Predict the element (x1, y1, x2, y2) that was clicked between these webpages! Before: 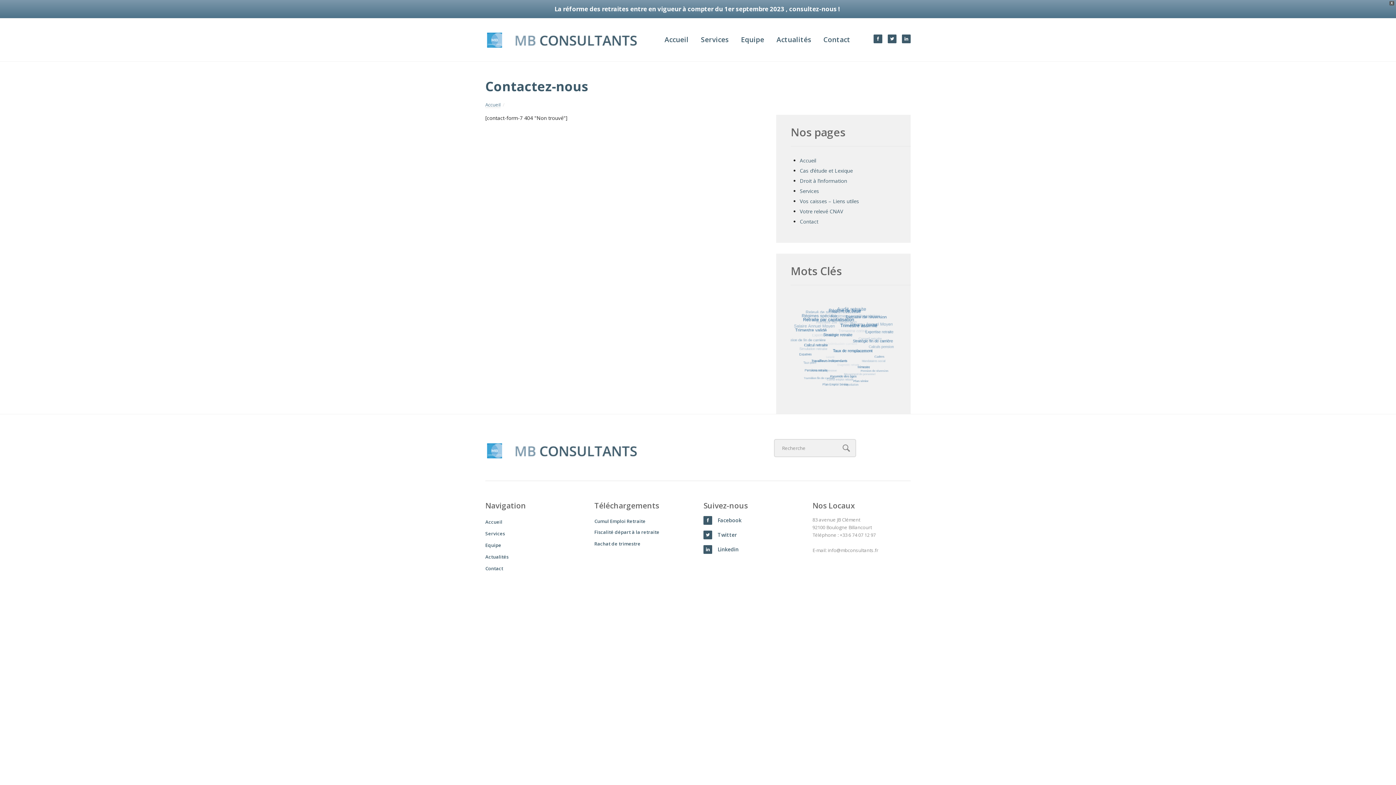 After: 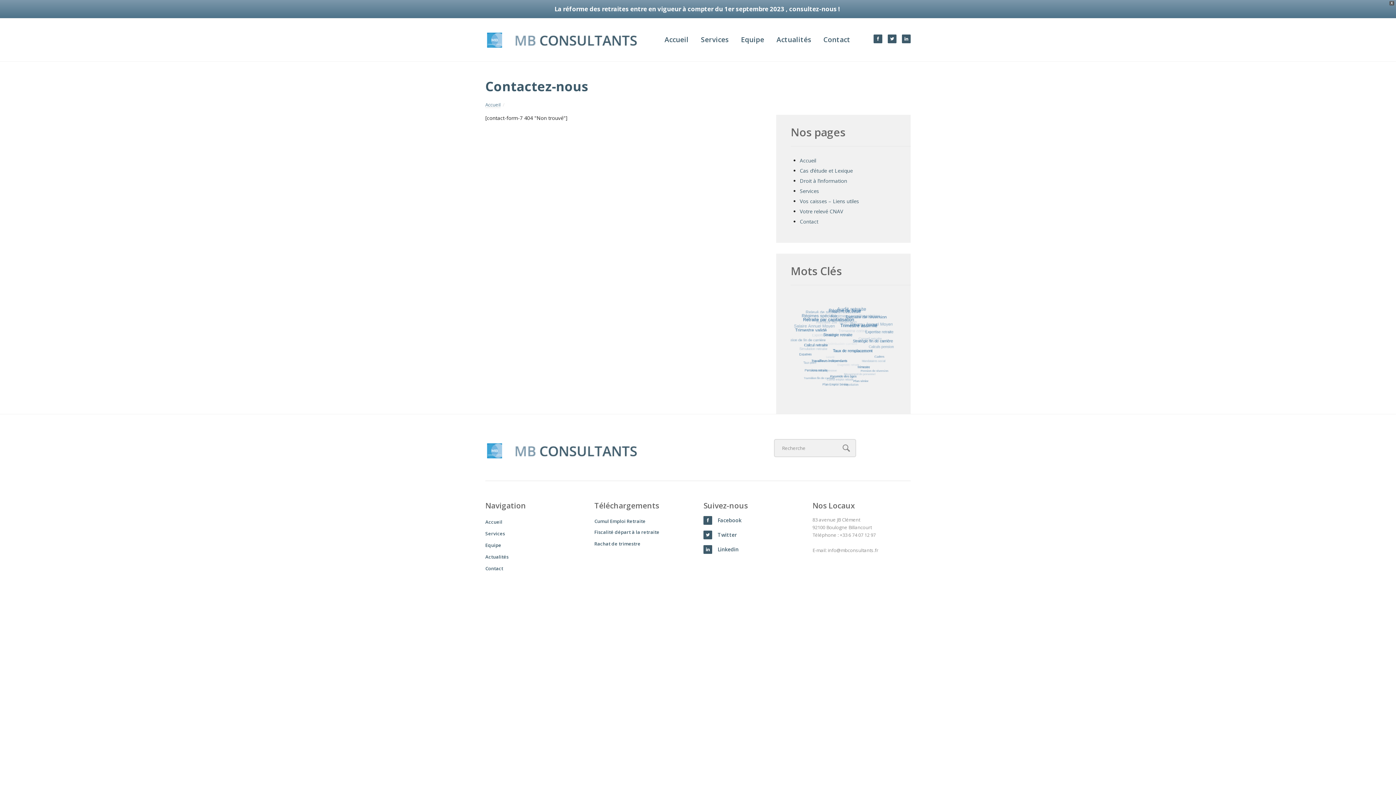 Action: bbox: (873, 34, 882, 43)